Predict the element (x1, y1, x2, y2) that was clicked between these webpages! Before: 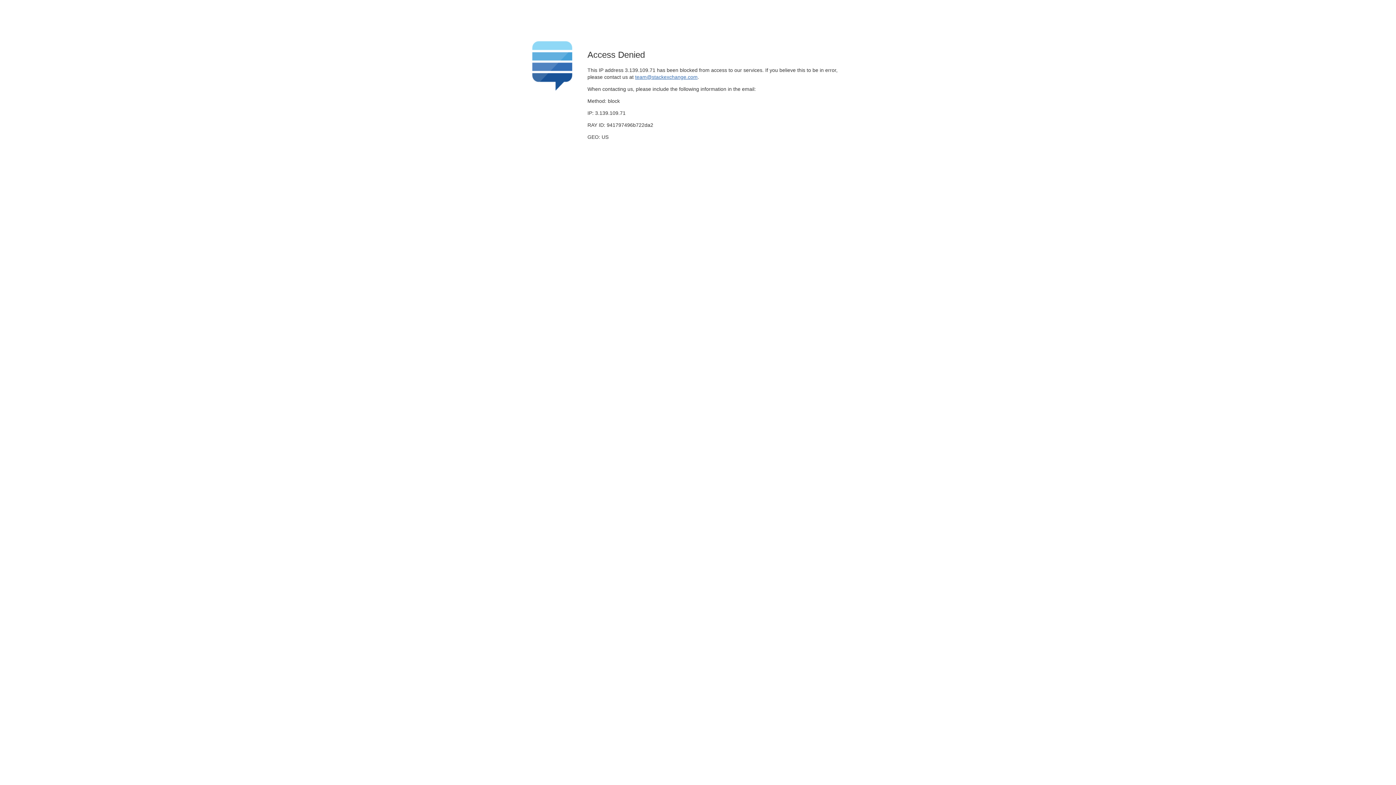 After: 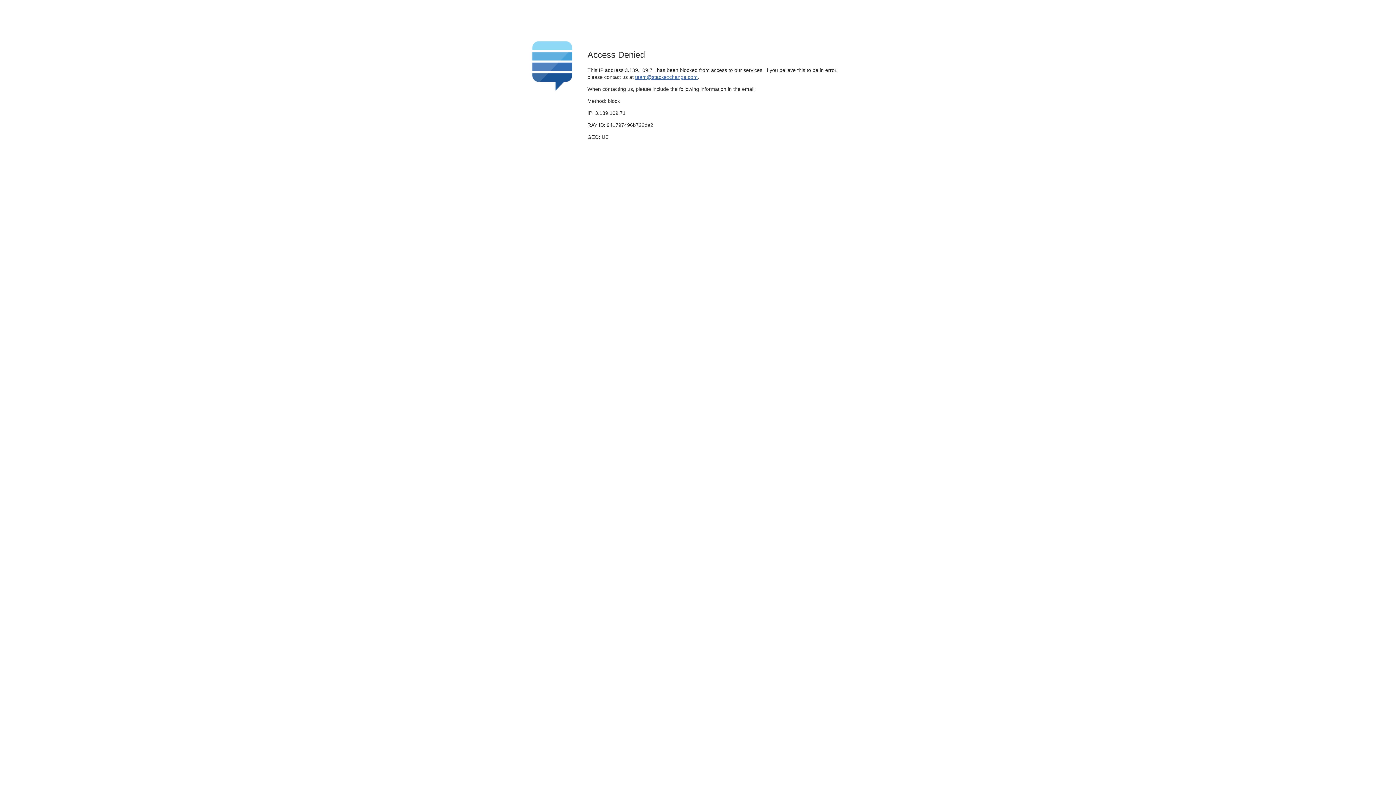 Action: label: team@stackexchange.com bbox: (635, 74, 697, 79)